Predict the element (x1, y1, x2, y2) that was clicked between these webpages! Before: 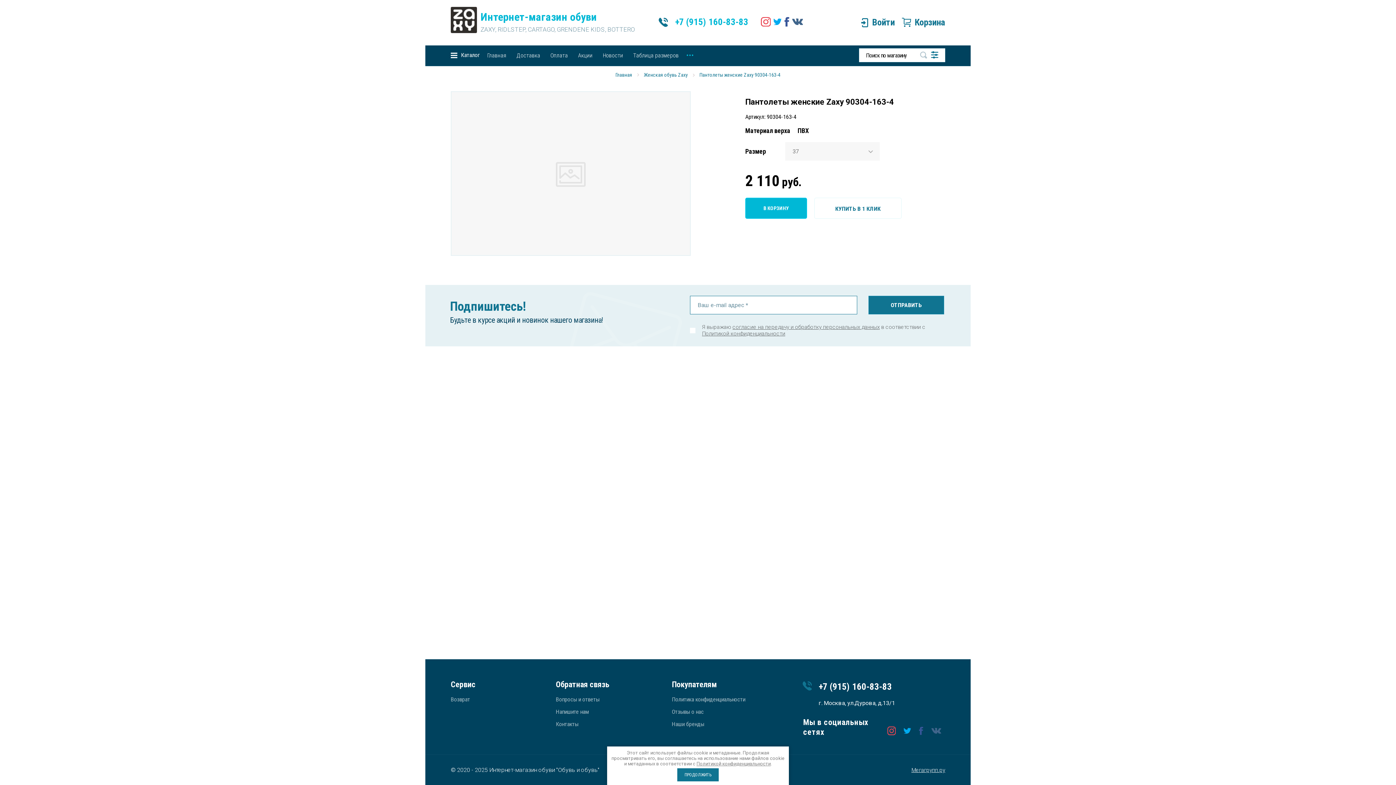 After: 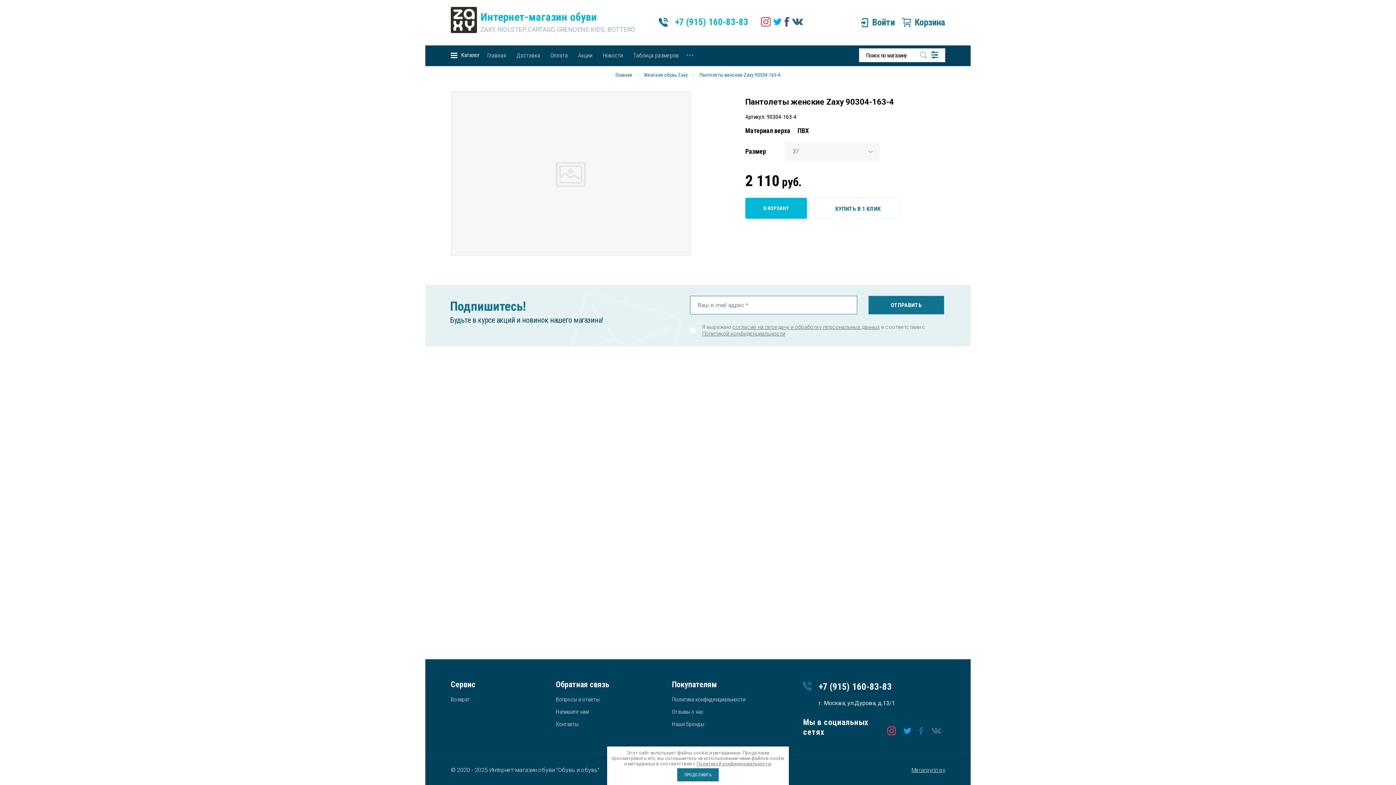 Action: label: +7 (915) 160-83-83 bbox: (818, 681, 892, 692)